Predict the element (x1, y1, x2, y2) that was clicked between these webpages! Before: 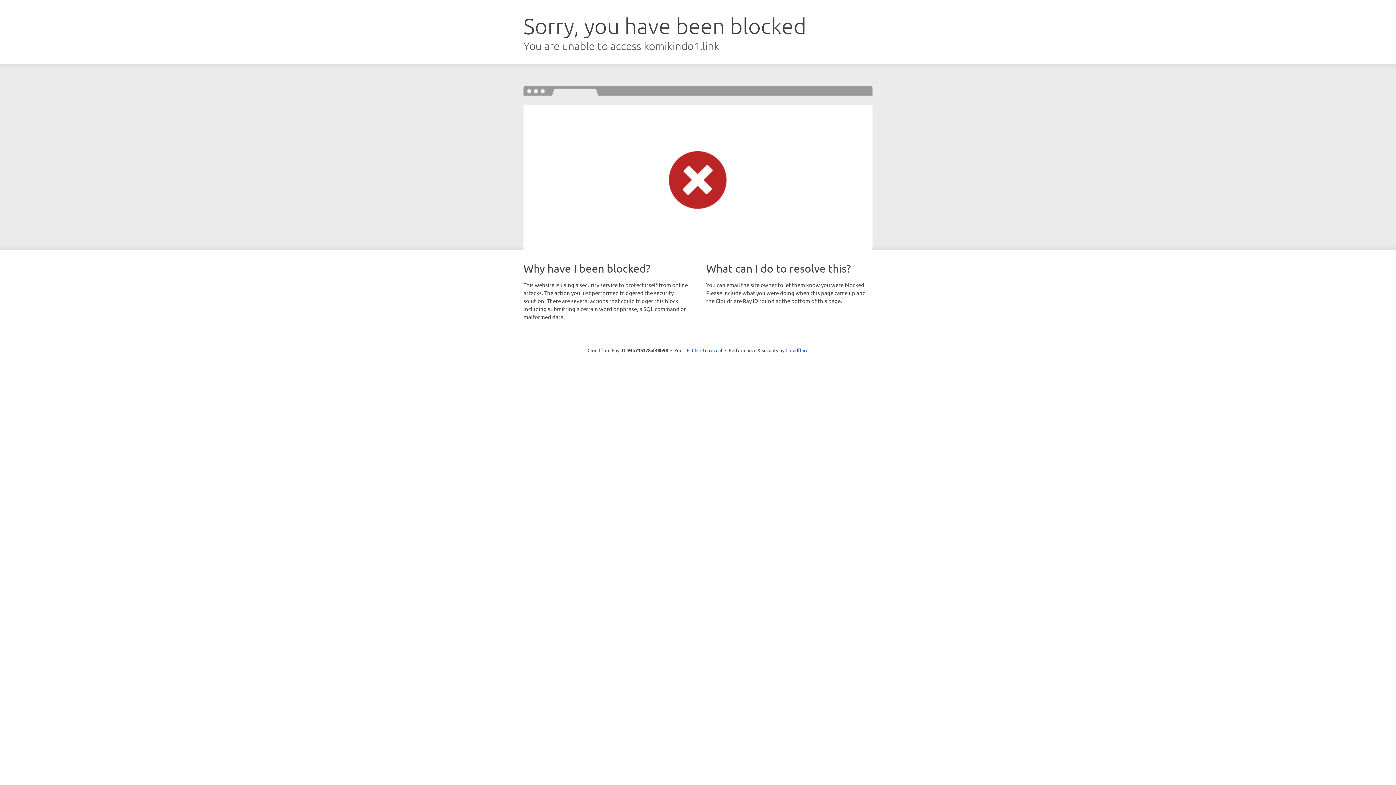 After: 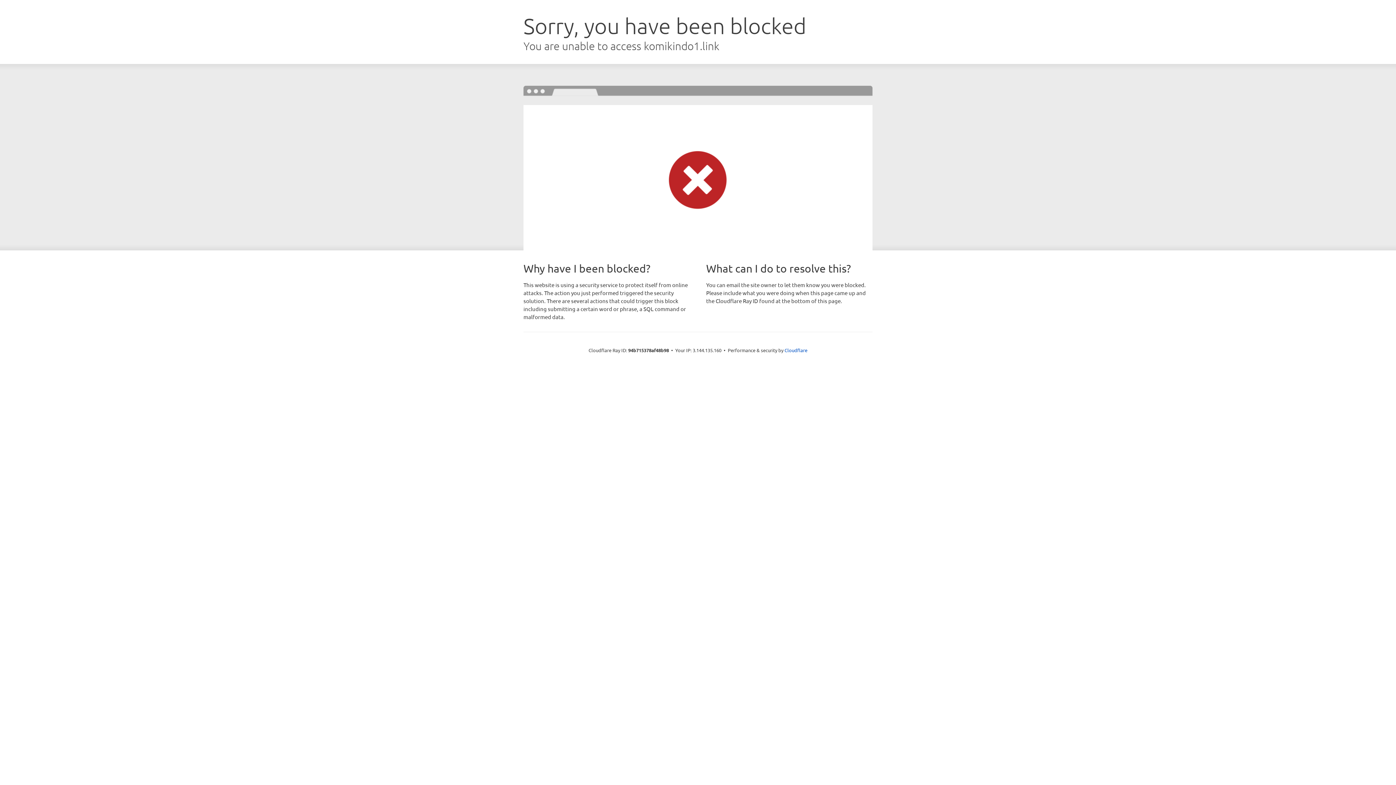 Action: bbox: (692, 346, 722, 353) label: Click to reveal